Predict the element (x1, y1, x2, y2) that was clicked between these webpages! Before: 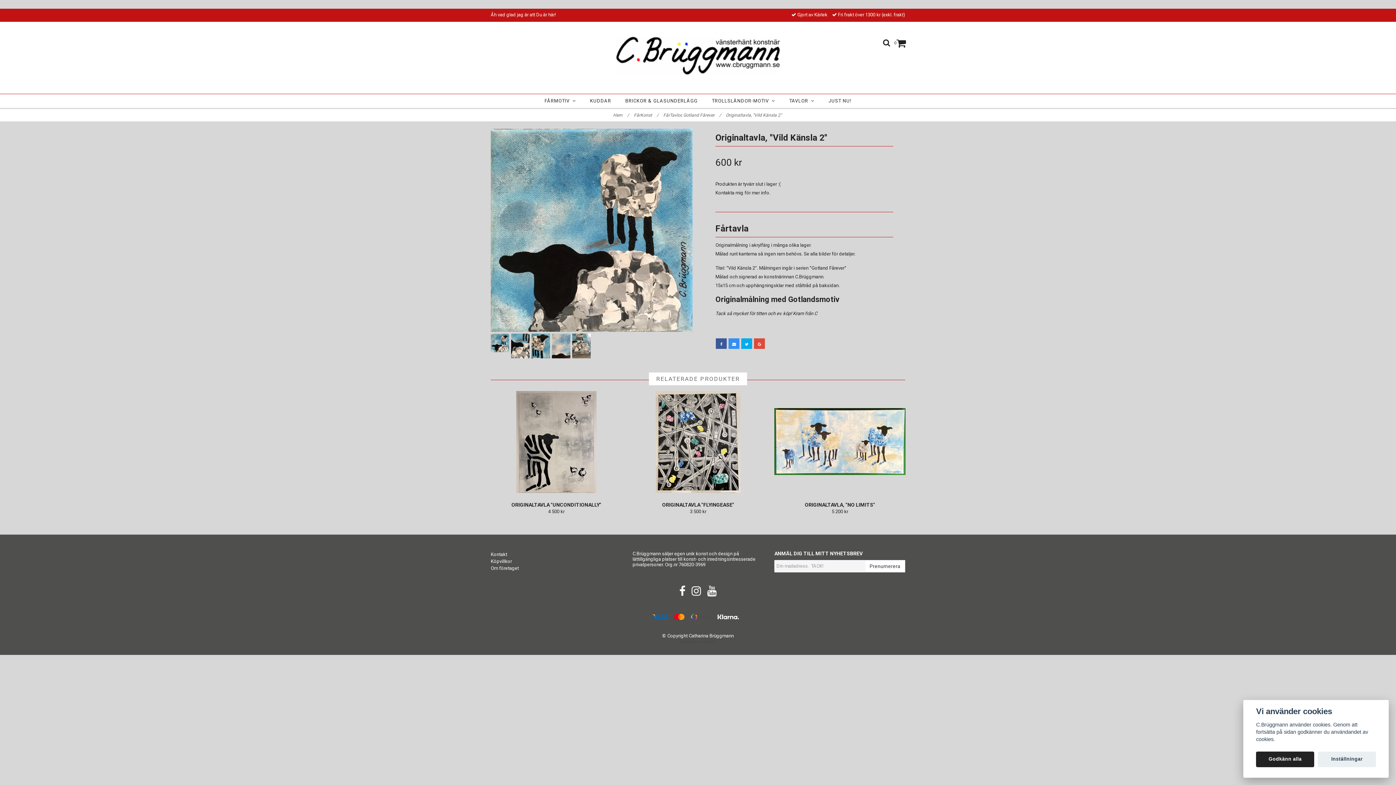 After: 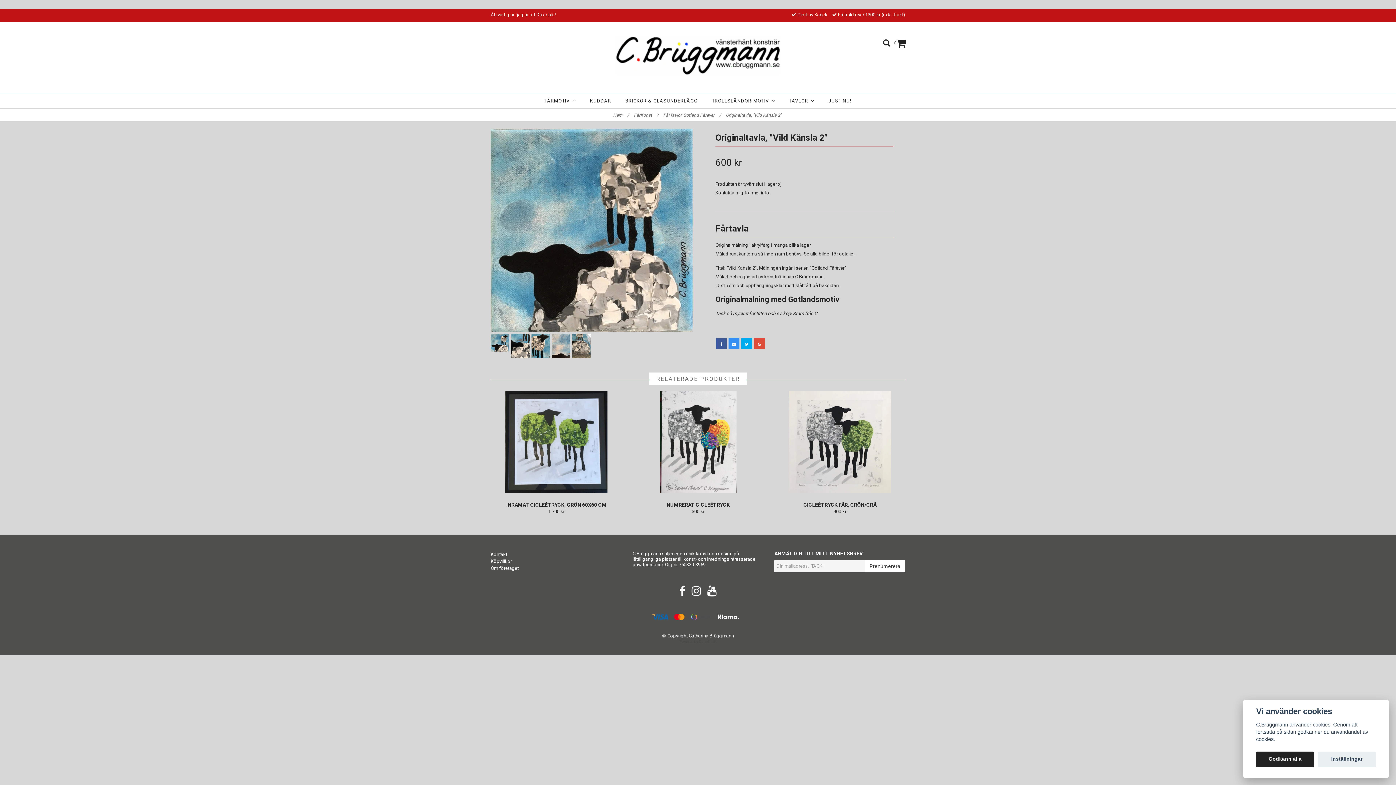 Action: label: Originaltavla, "Vild Känsla 2"  bbox: (726, 112, 783, 117)